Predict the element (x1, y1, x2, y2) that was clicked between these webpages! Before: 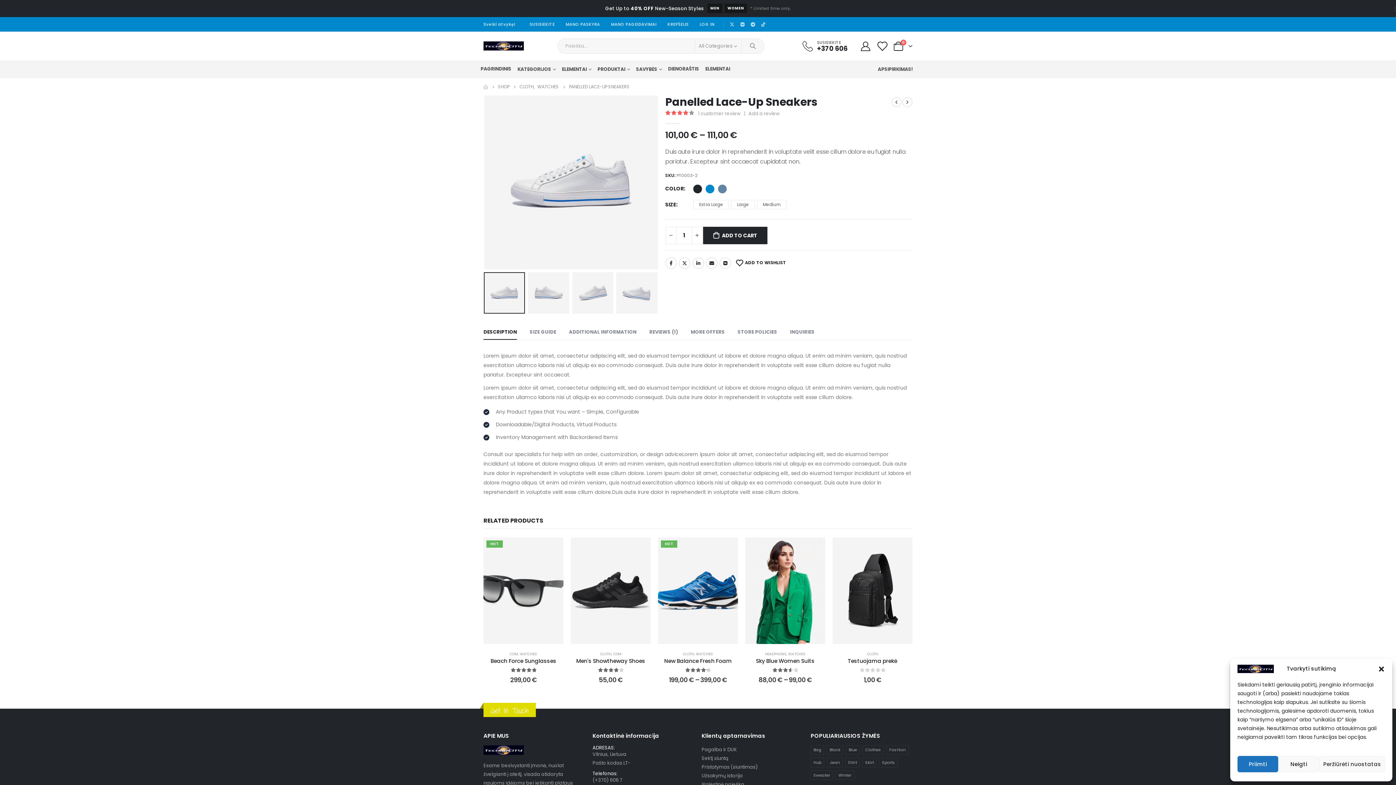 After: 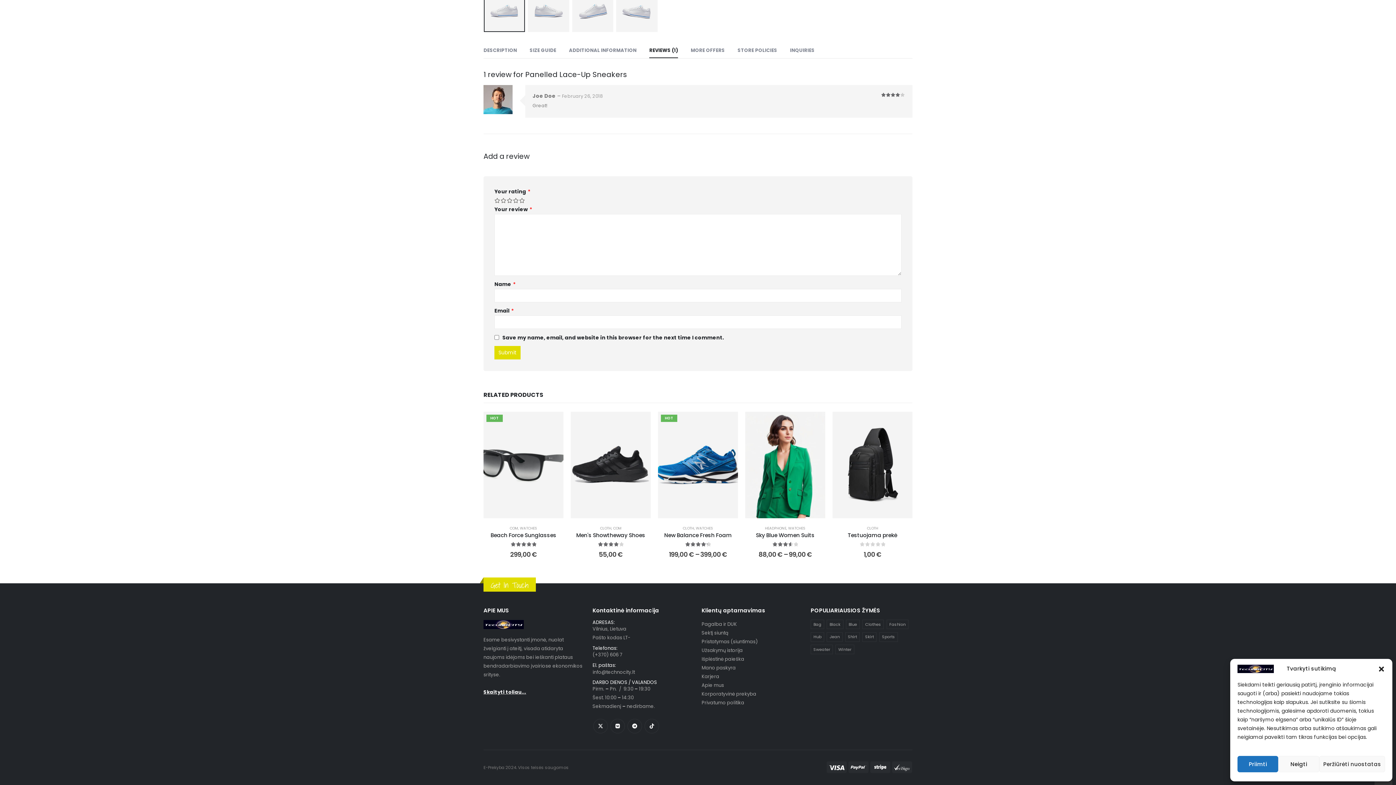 Action: label: 1 customer review bbox: (698, 109, 744, 118)